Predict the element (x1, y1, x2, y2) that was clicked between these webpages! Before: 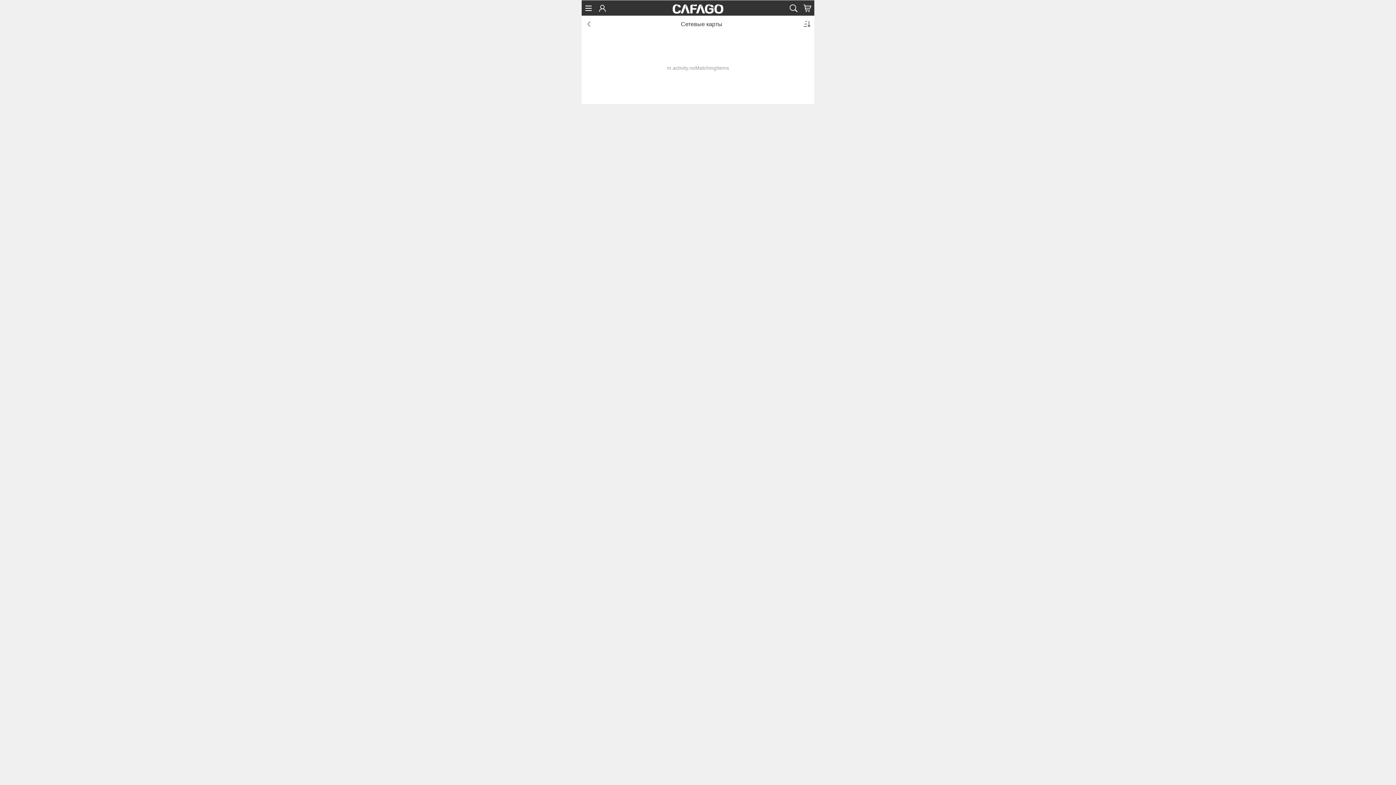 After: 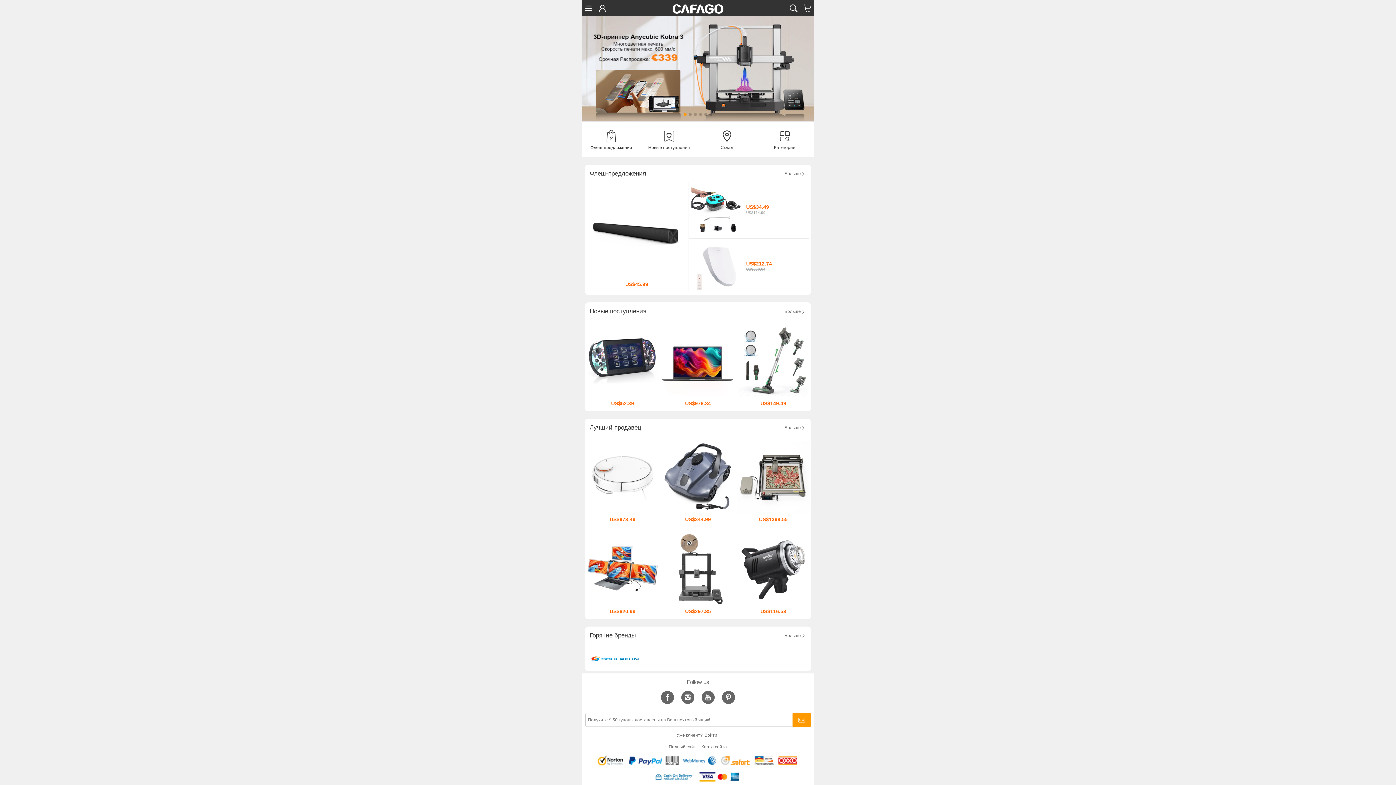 Action: bbox: (672, 0, 723, 16)